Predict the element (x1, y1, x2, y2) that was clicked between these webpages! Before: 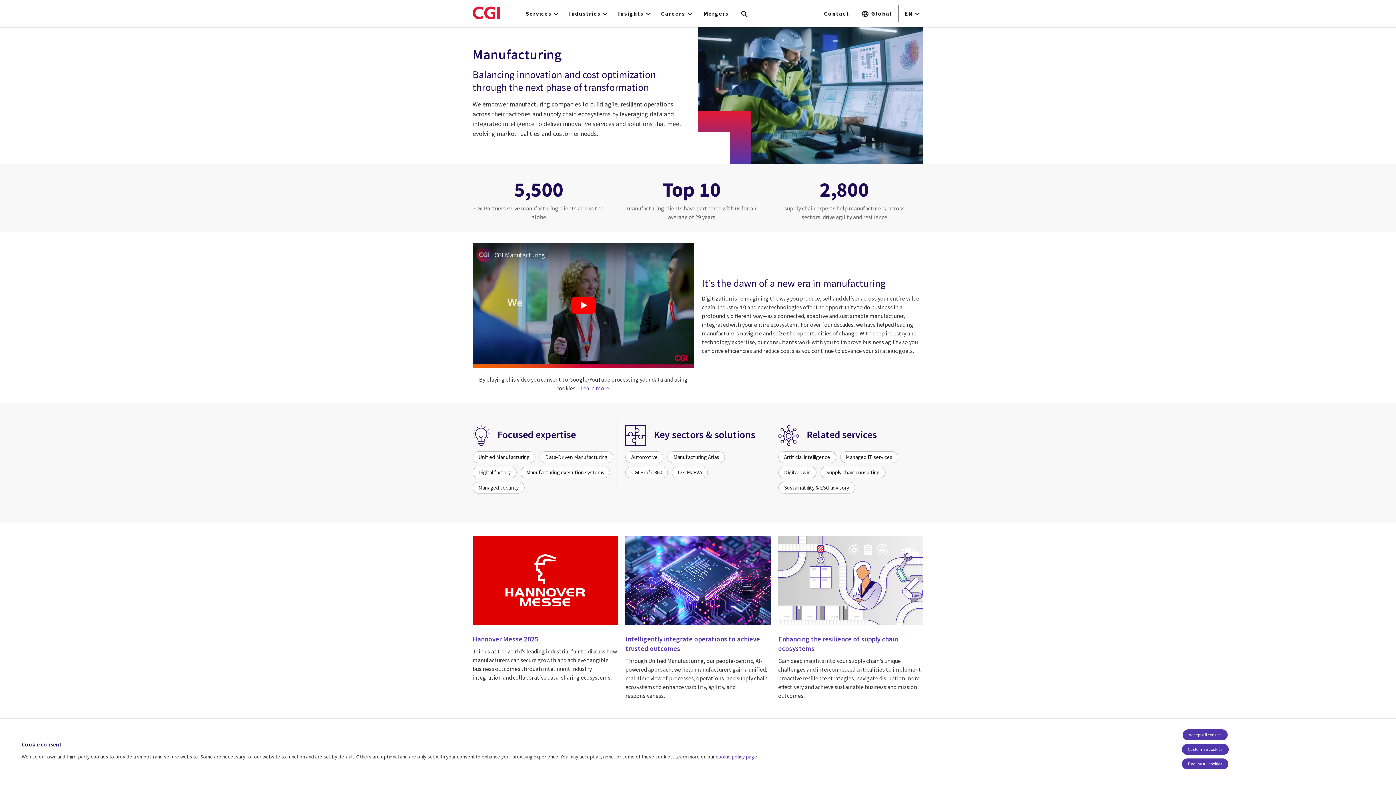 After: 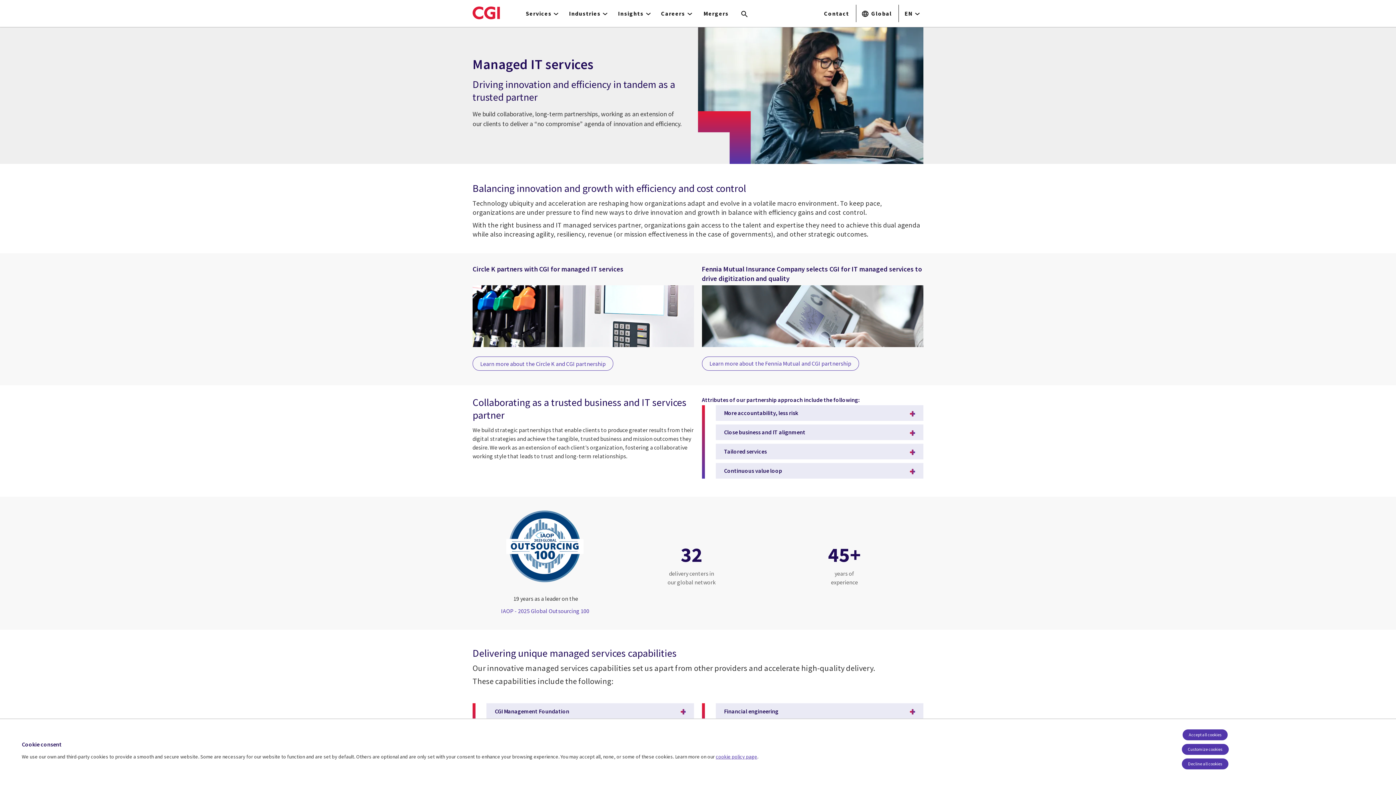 Action: label: Managed IT services bbox: (840, 451, 898, 463)